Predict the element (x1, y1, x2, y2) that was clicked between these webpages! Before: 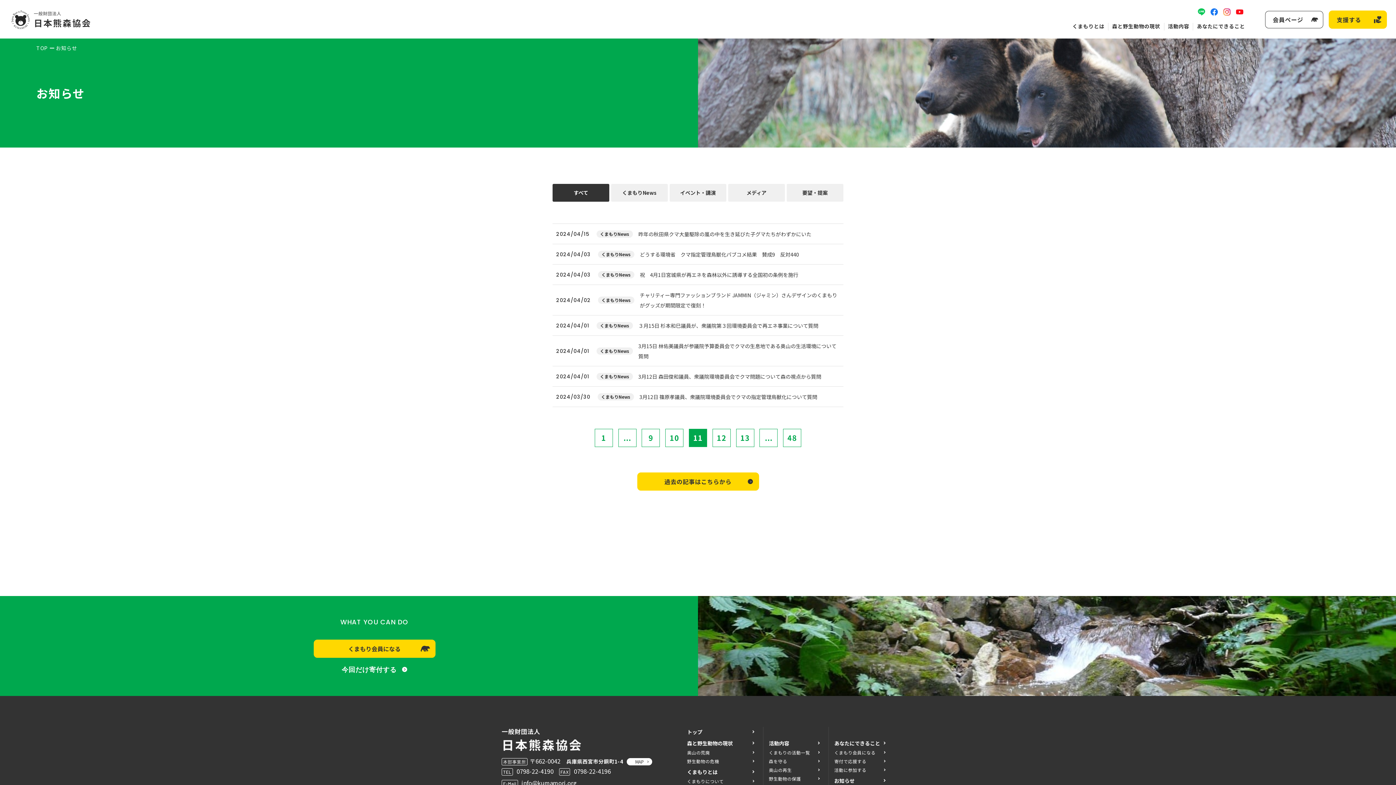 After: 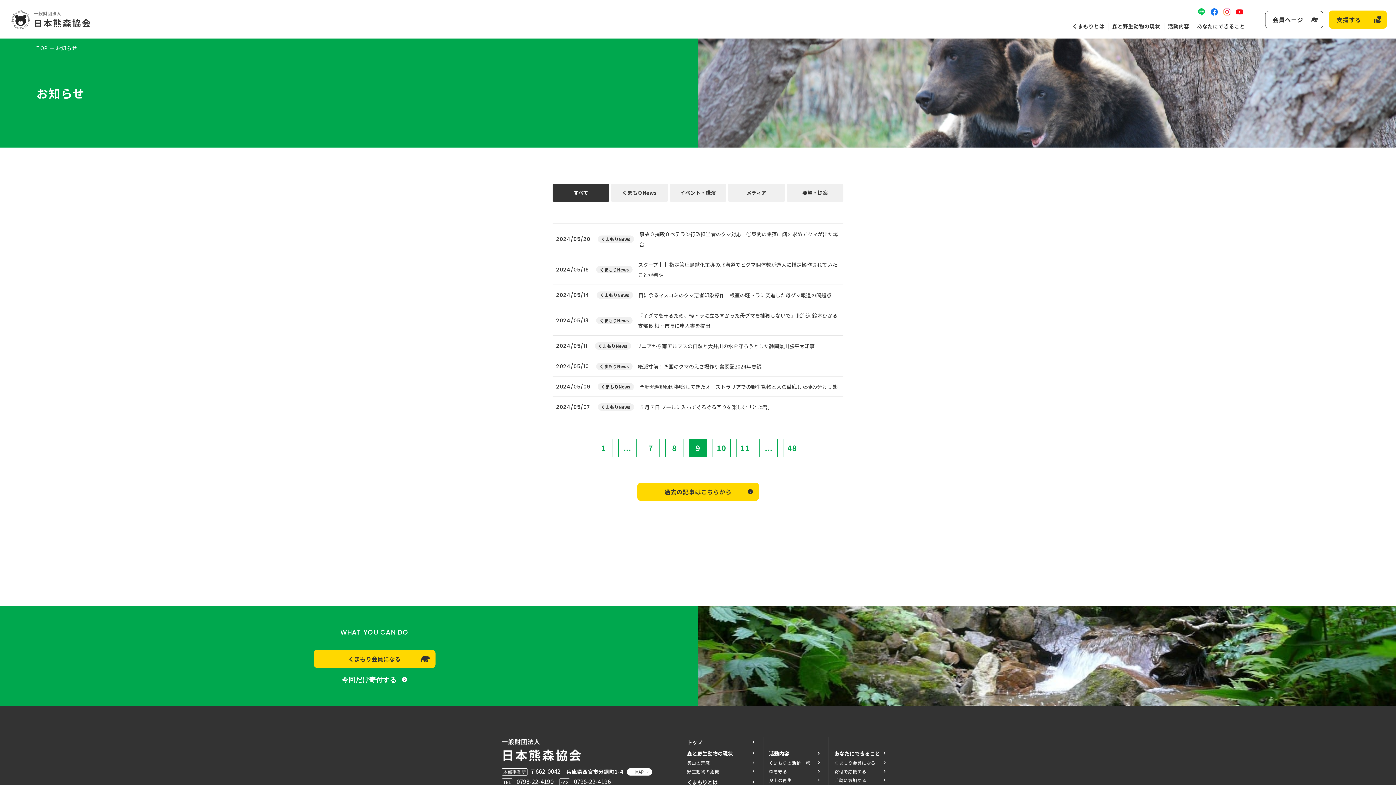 Action: bbox: (641, 429, 660, 447) label: 9